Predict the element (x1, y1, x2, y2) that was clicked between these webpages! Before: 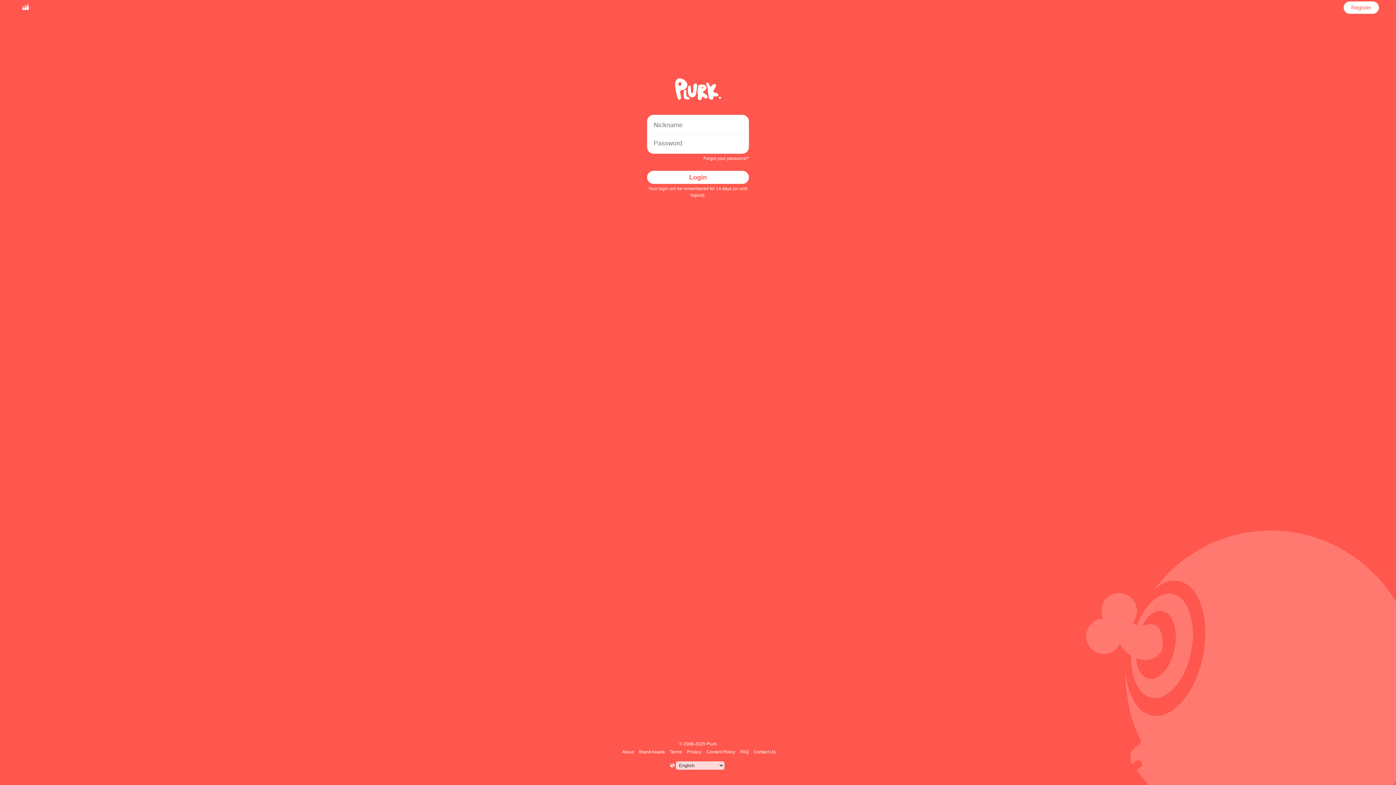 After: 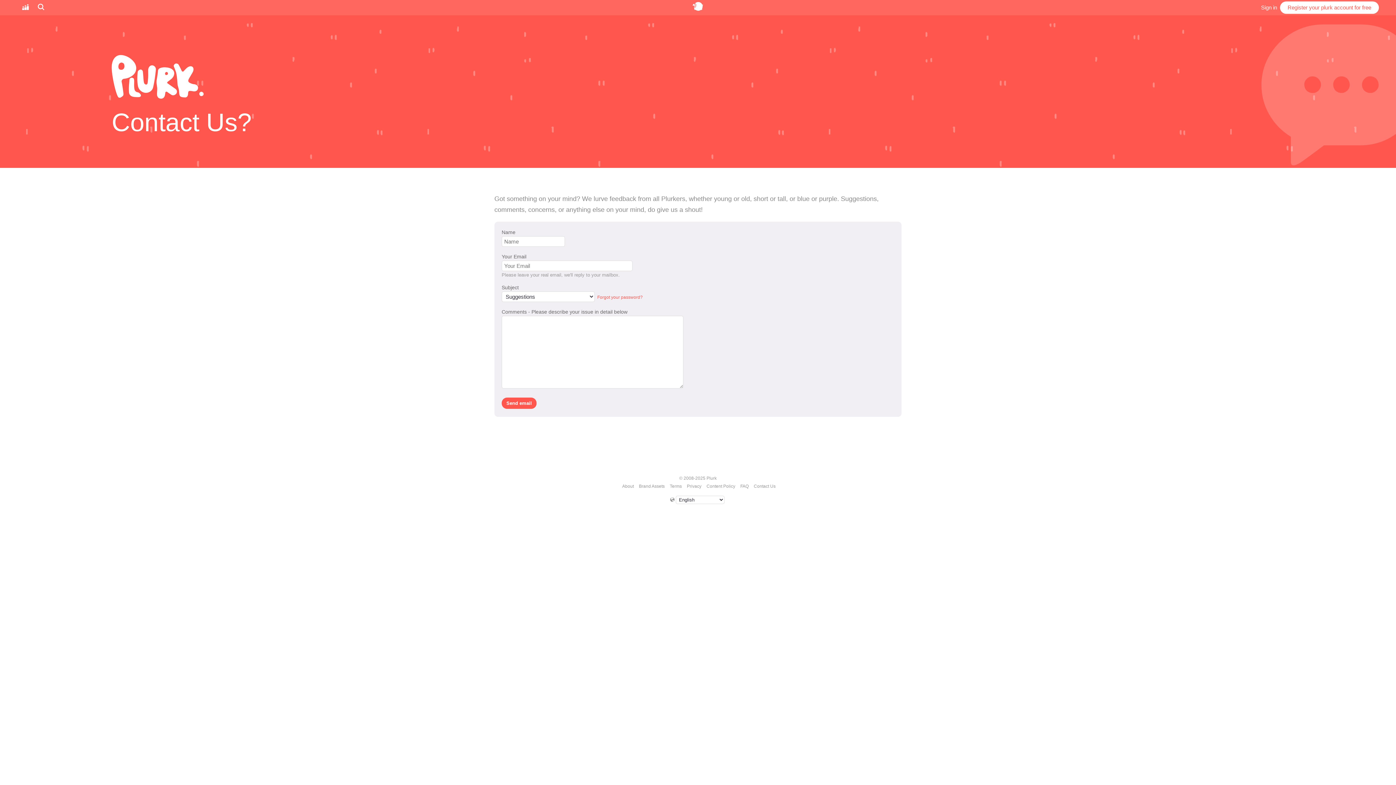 Action: bbox: (752, 749, 776, 754) label: Contact Us